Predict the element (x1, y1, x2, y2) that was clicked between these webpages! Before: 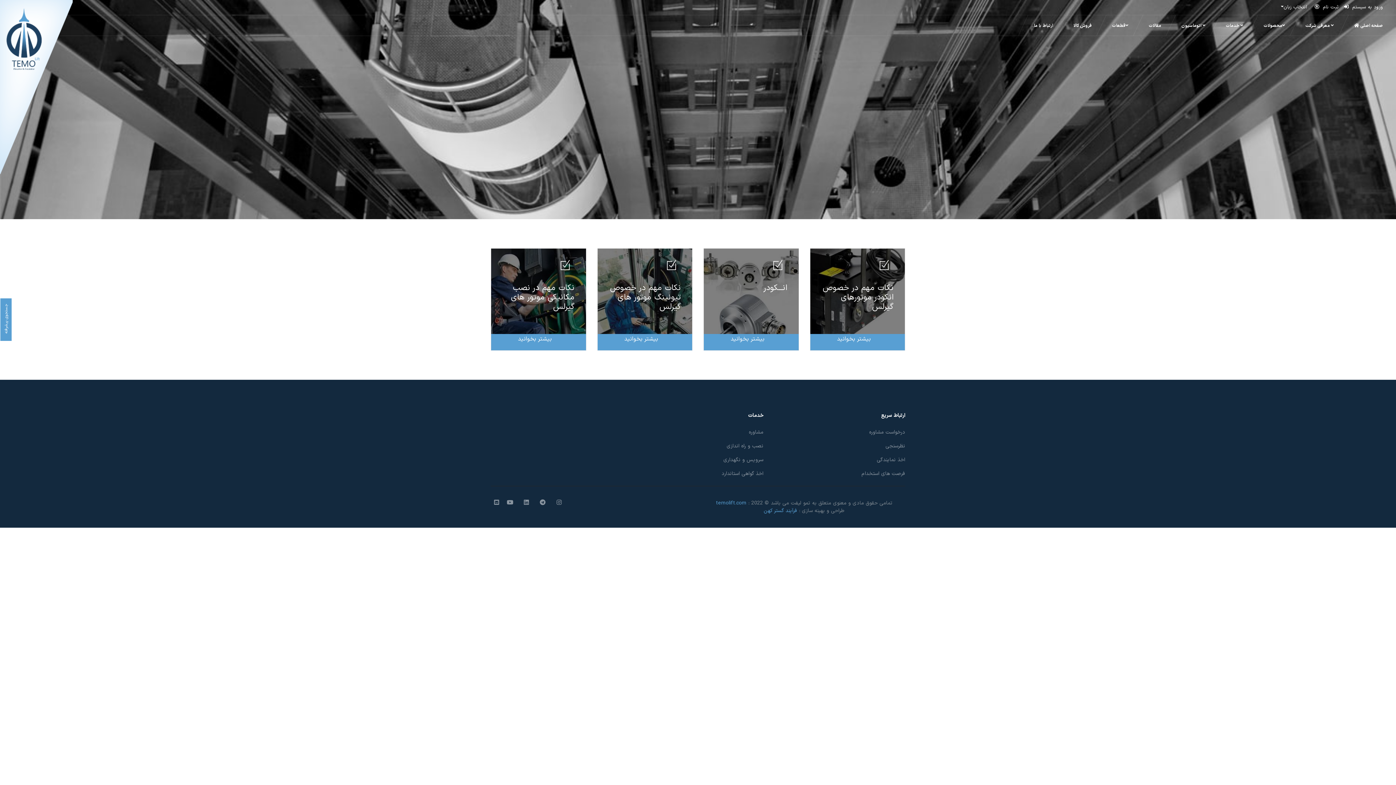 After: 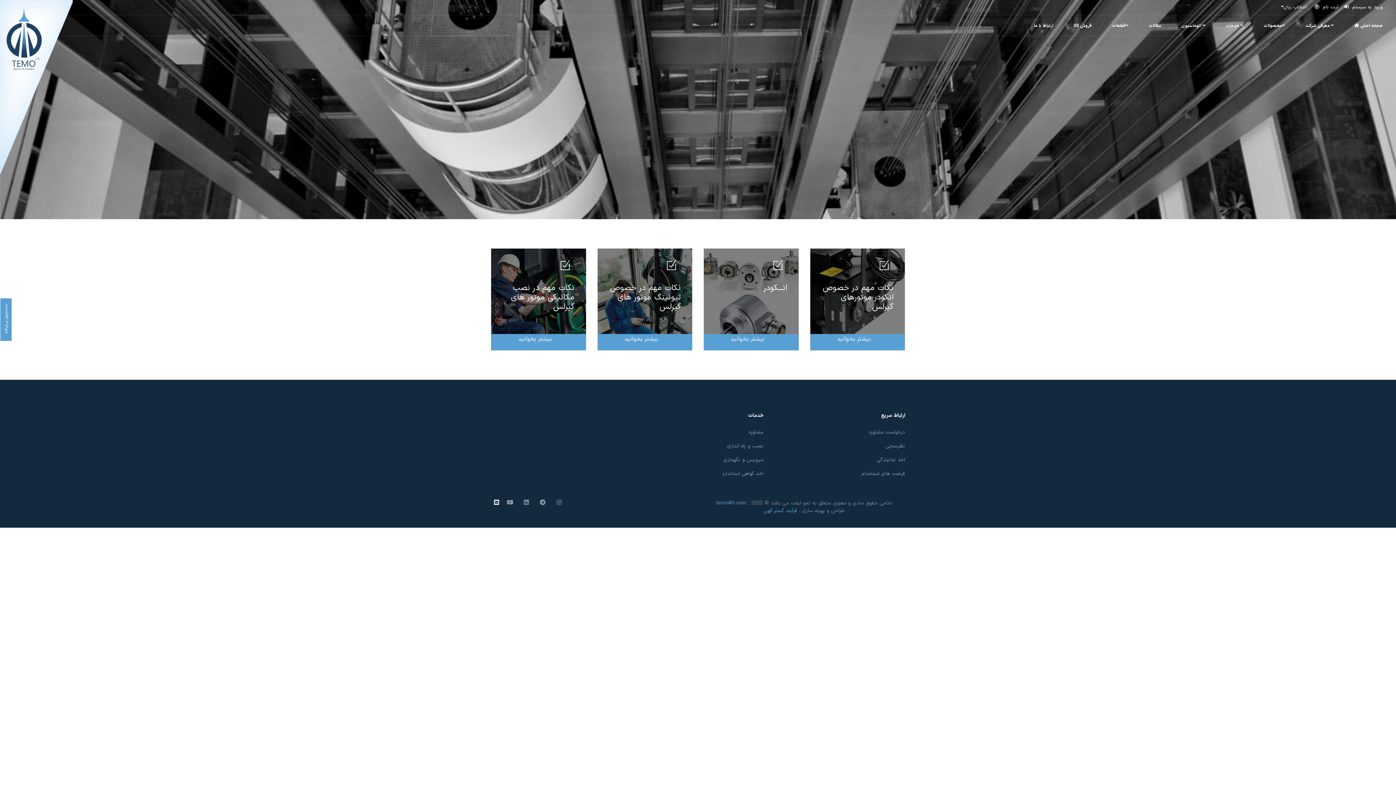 Action: bbox: (490, 497, 502, 509)